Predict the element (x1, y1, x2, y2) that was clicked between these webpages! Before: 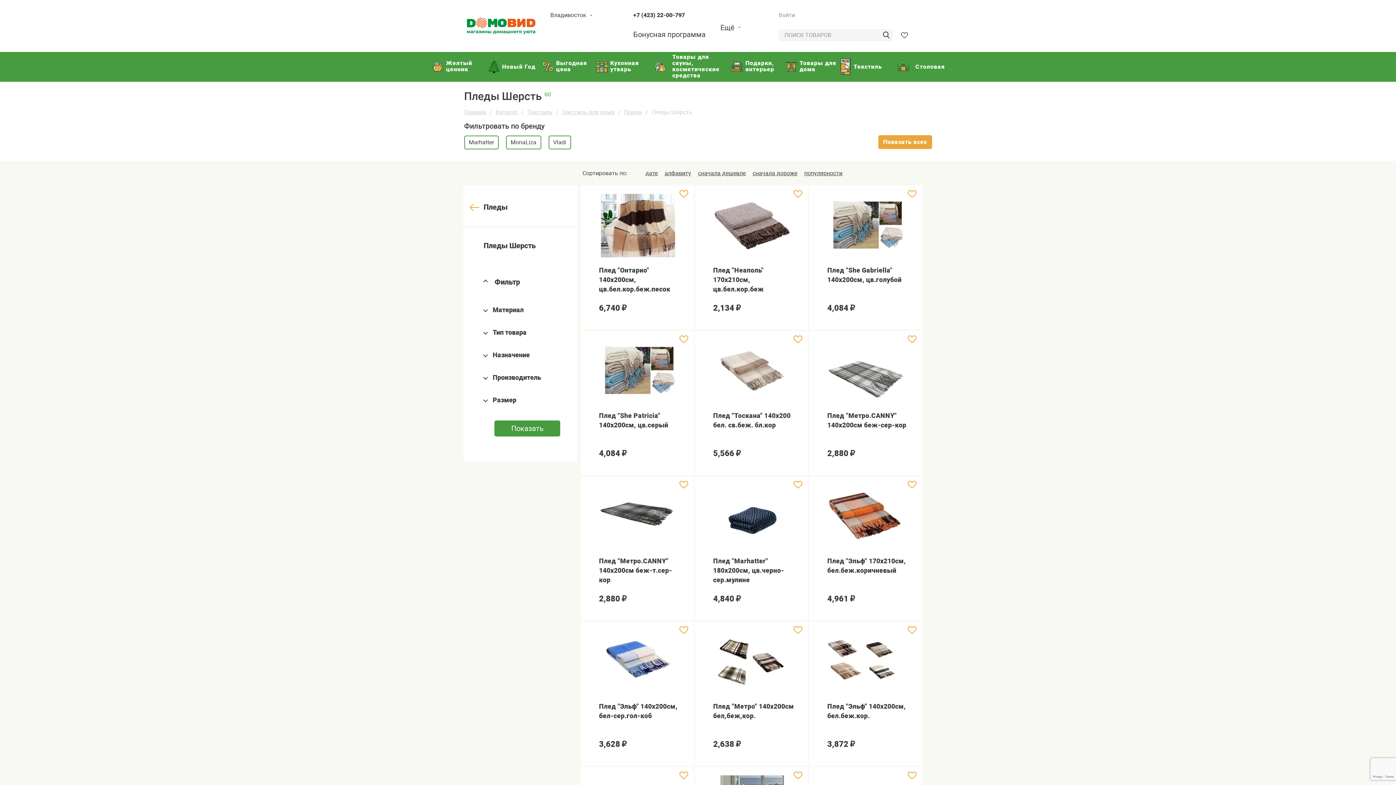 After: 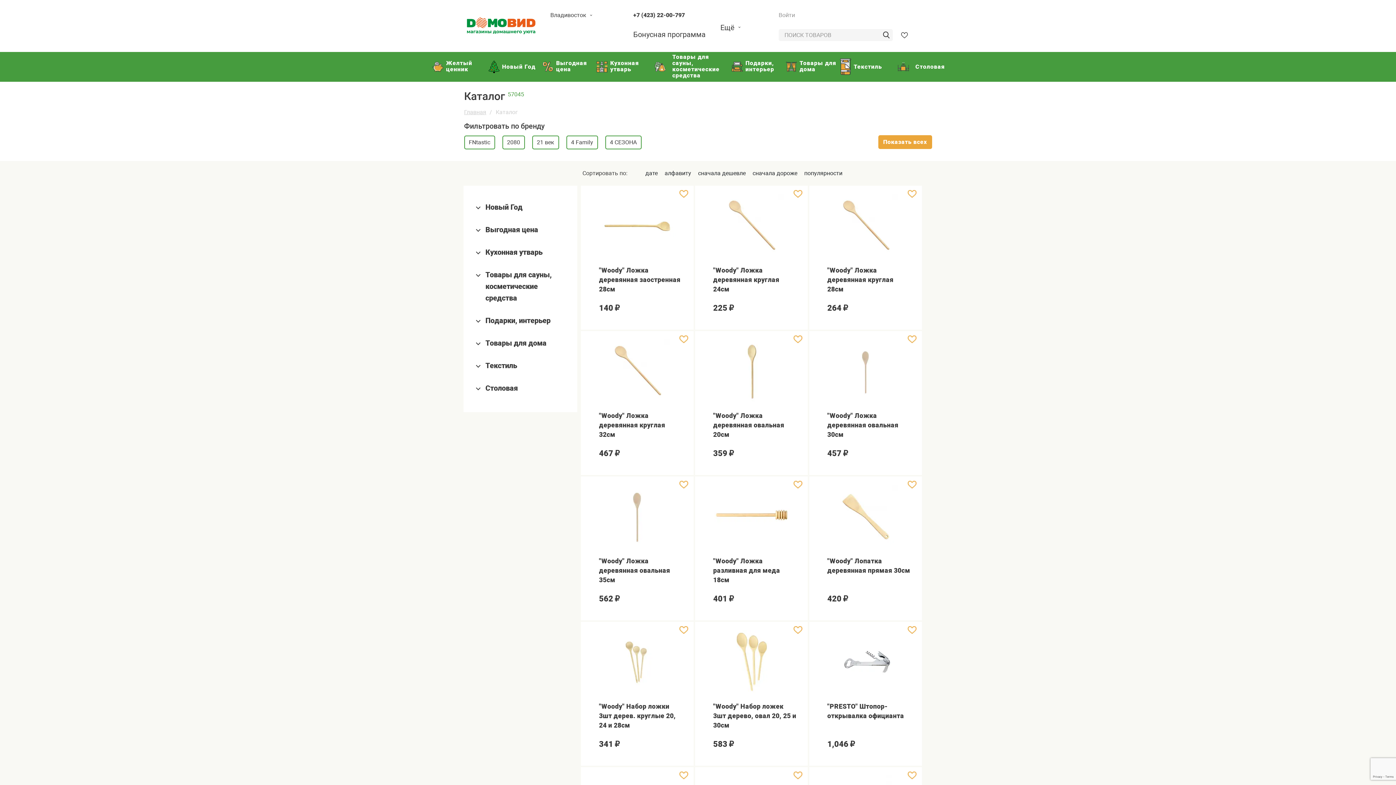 Action: label: Каталог bbox: (495, 108, 518, 115)